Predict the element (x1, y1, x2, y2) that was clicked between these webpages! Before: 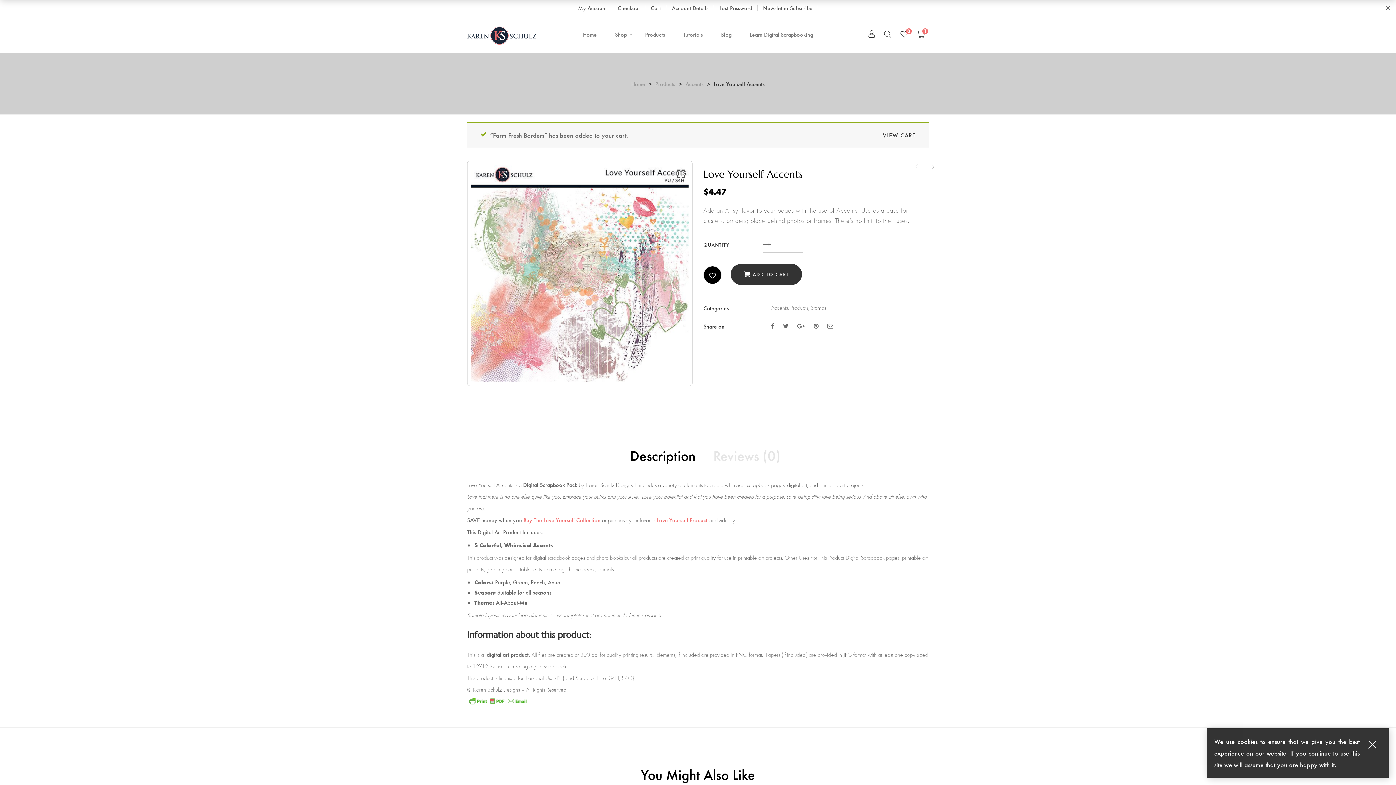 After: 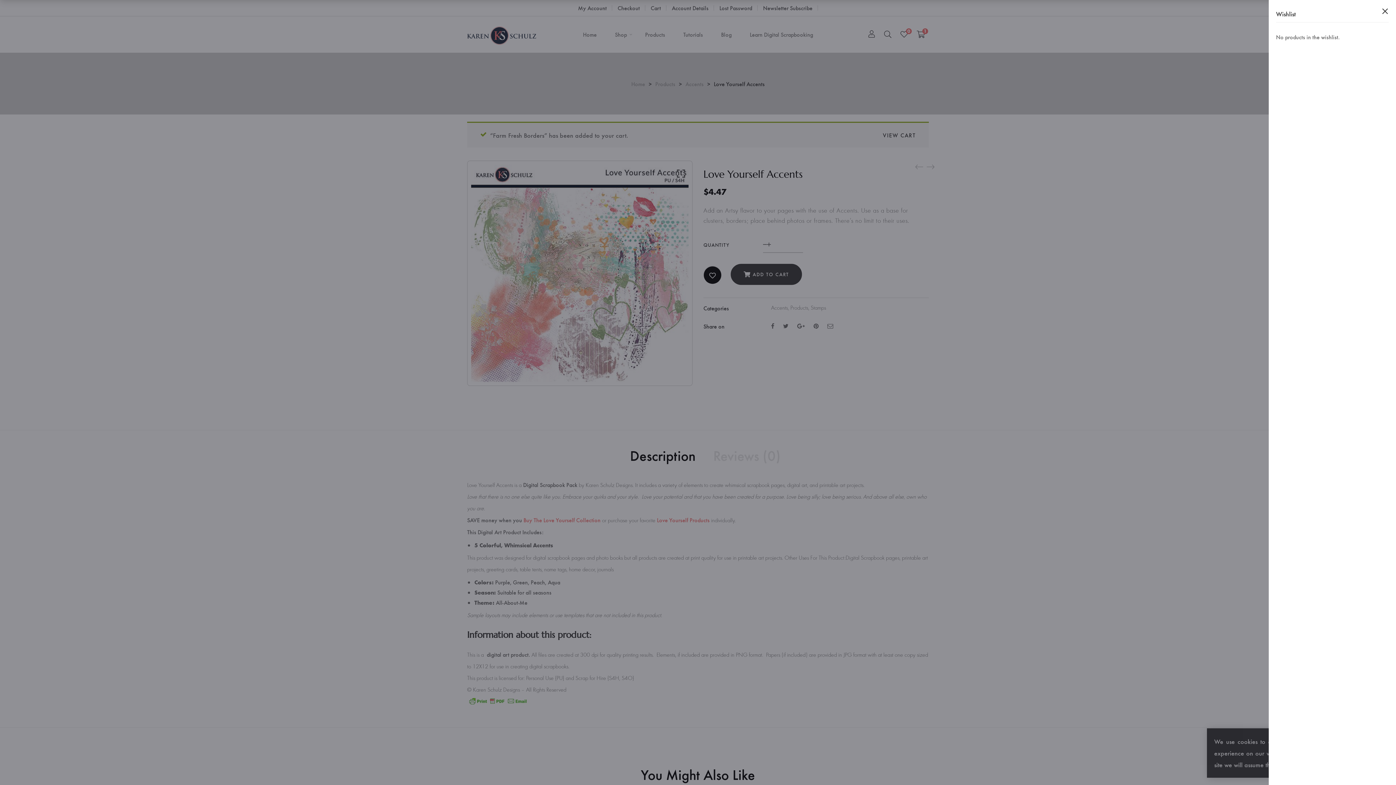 Action: bbox: (900, 28, 908, 40) label: Wishlist